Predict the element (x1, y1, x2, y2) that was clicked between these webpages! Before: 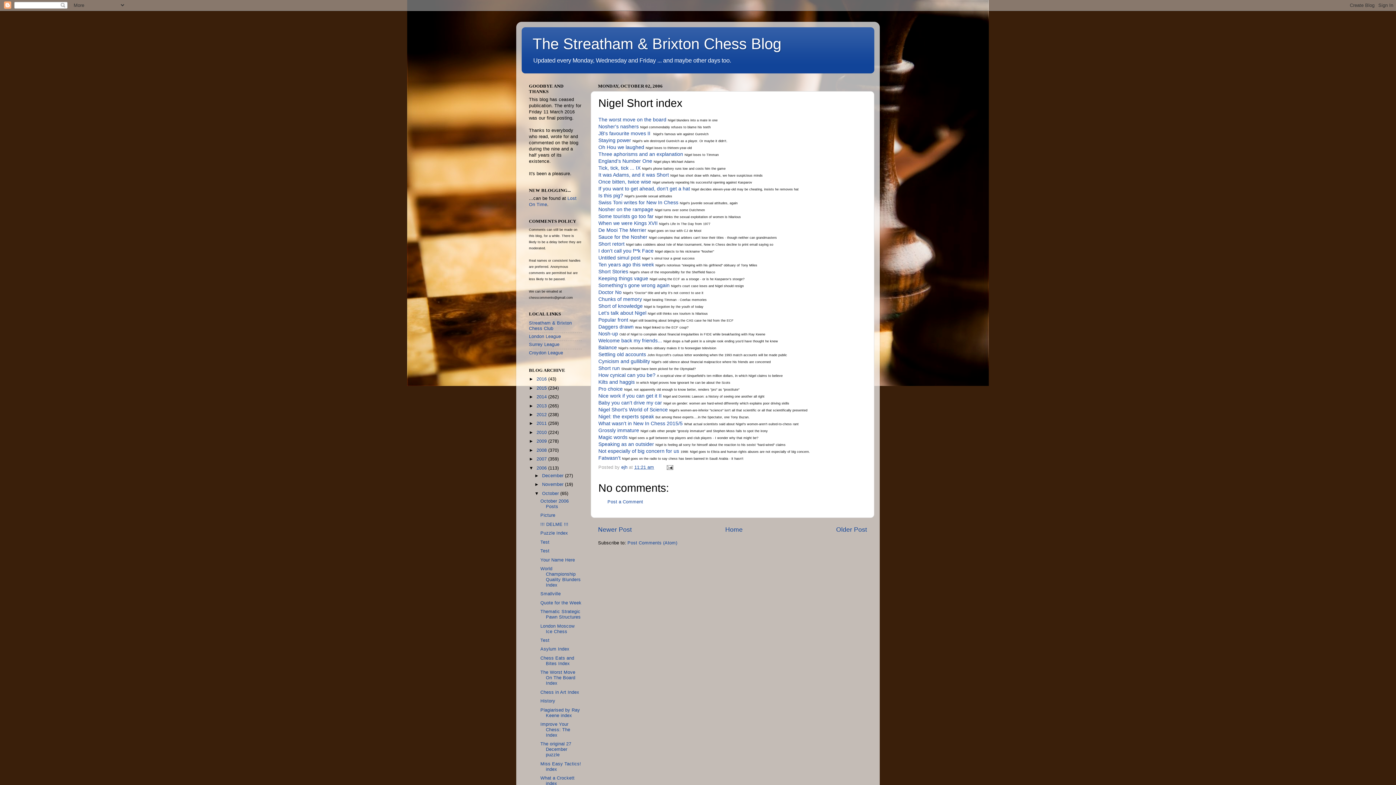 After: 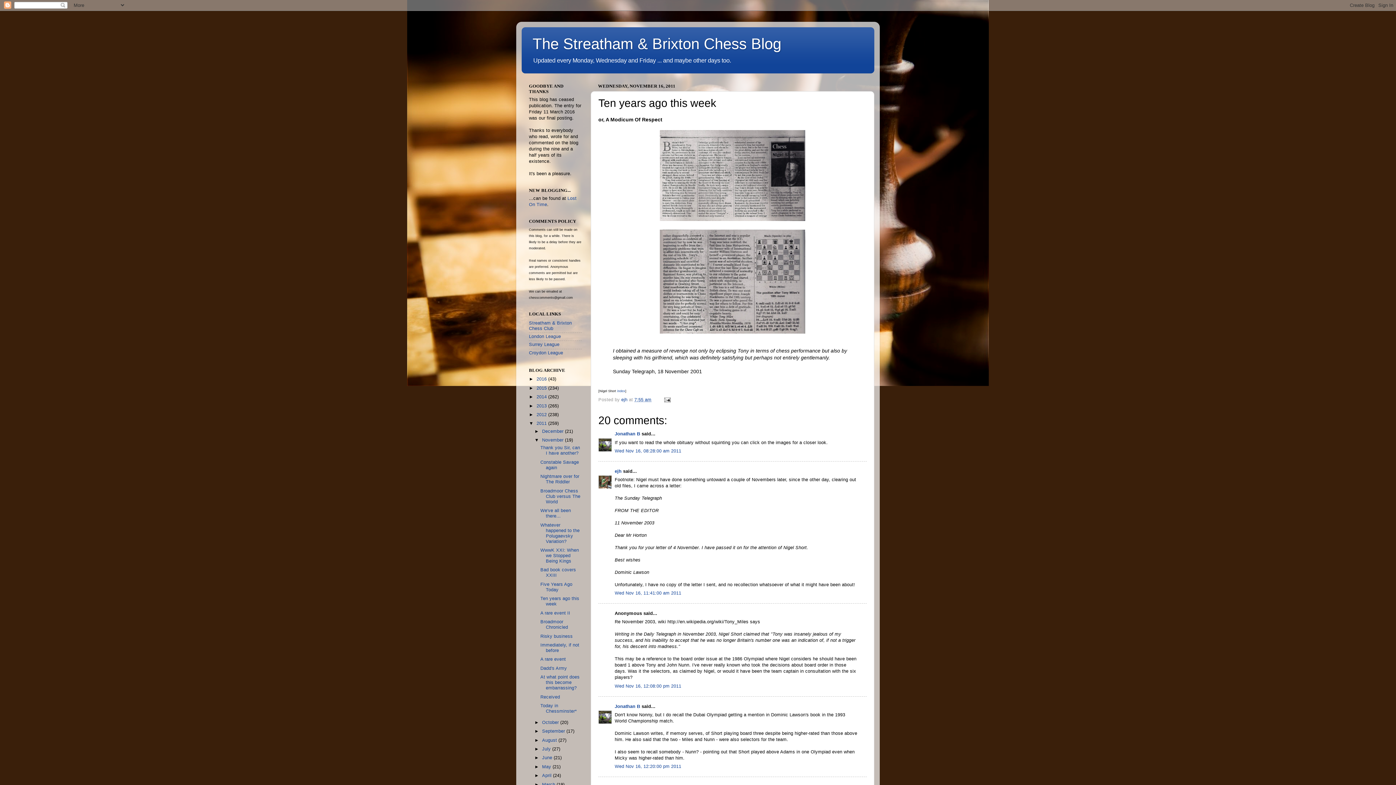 Action: label: Ten years ago this week bbox: (598, 261, 654, 267)